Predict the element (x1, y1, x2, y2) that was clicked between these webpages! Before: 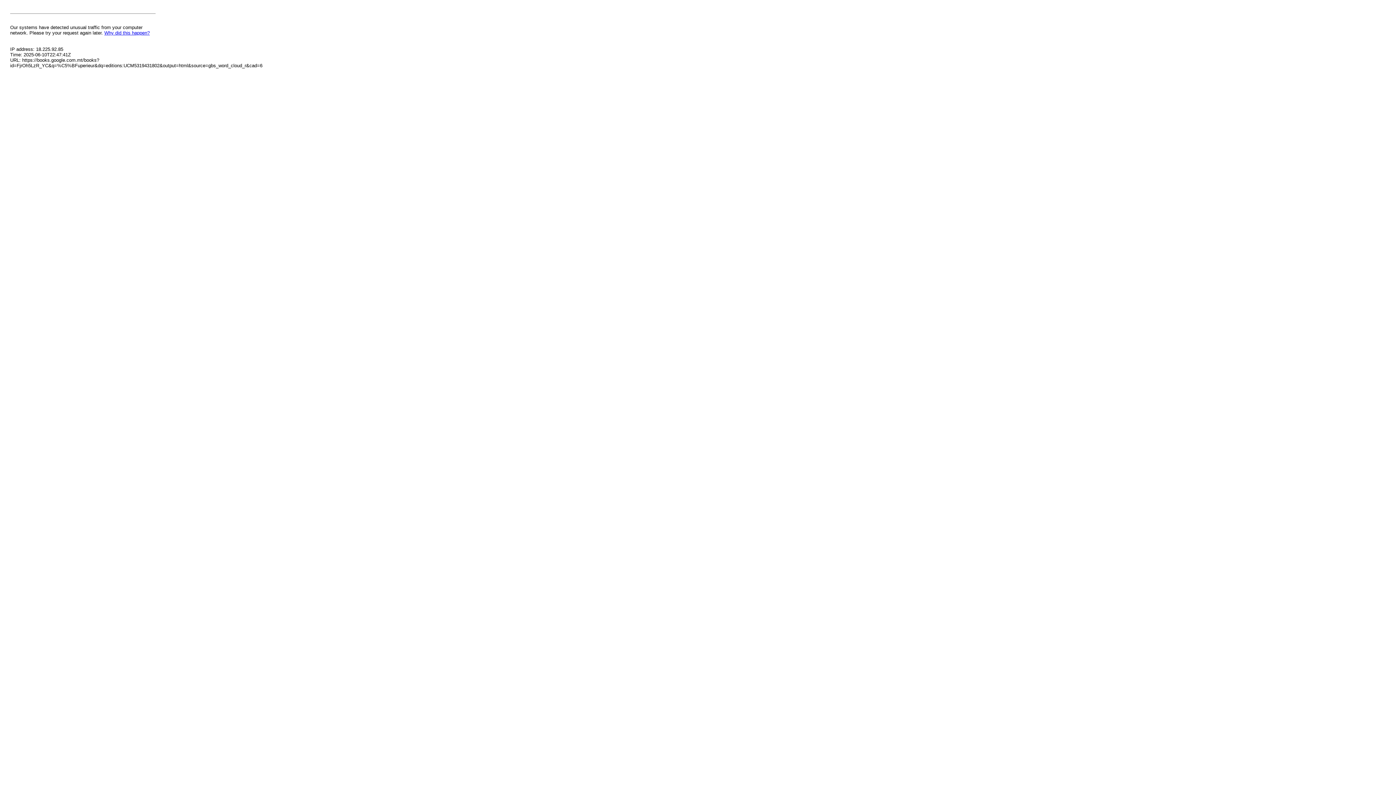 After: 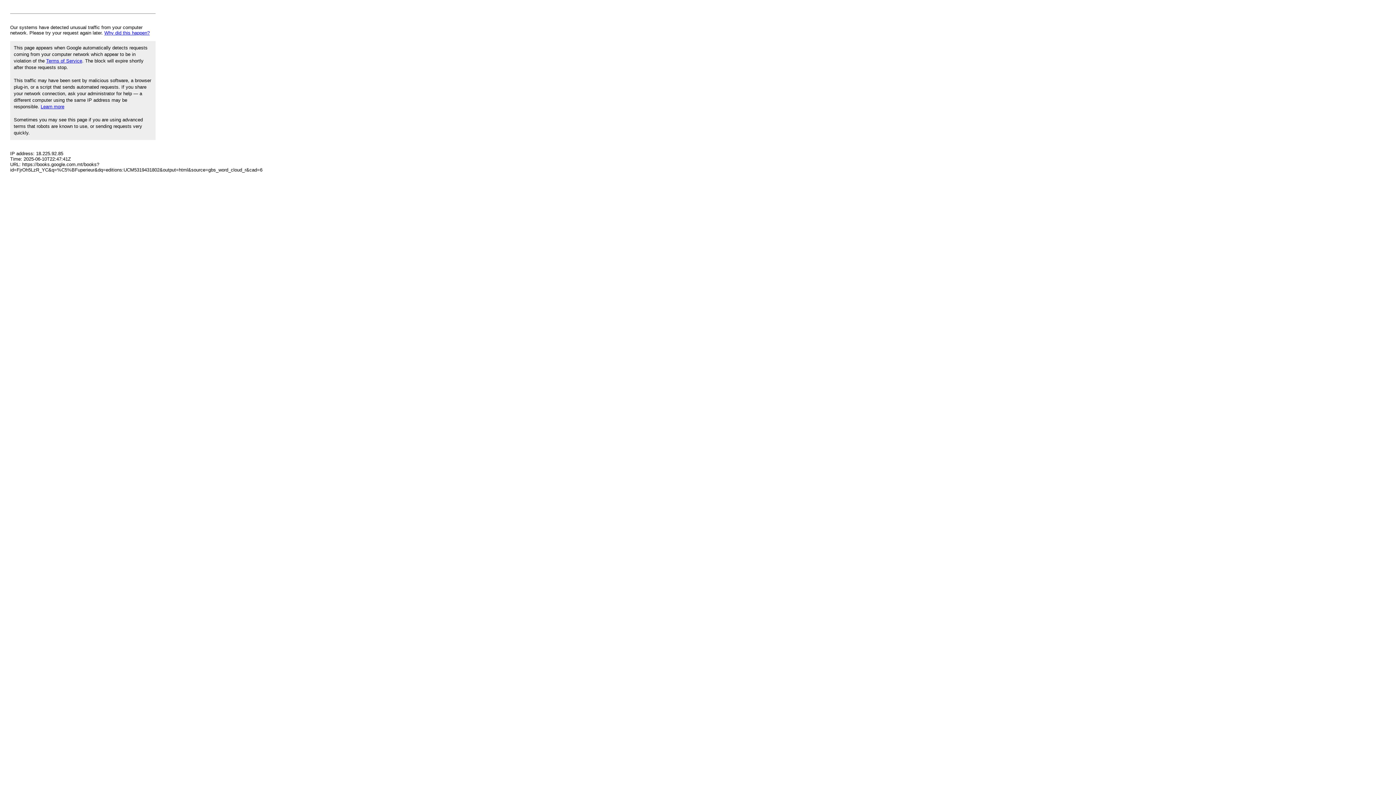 Action: label: Why did this happen? bbox: (104, 30, 149, 35)